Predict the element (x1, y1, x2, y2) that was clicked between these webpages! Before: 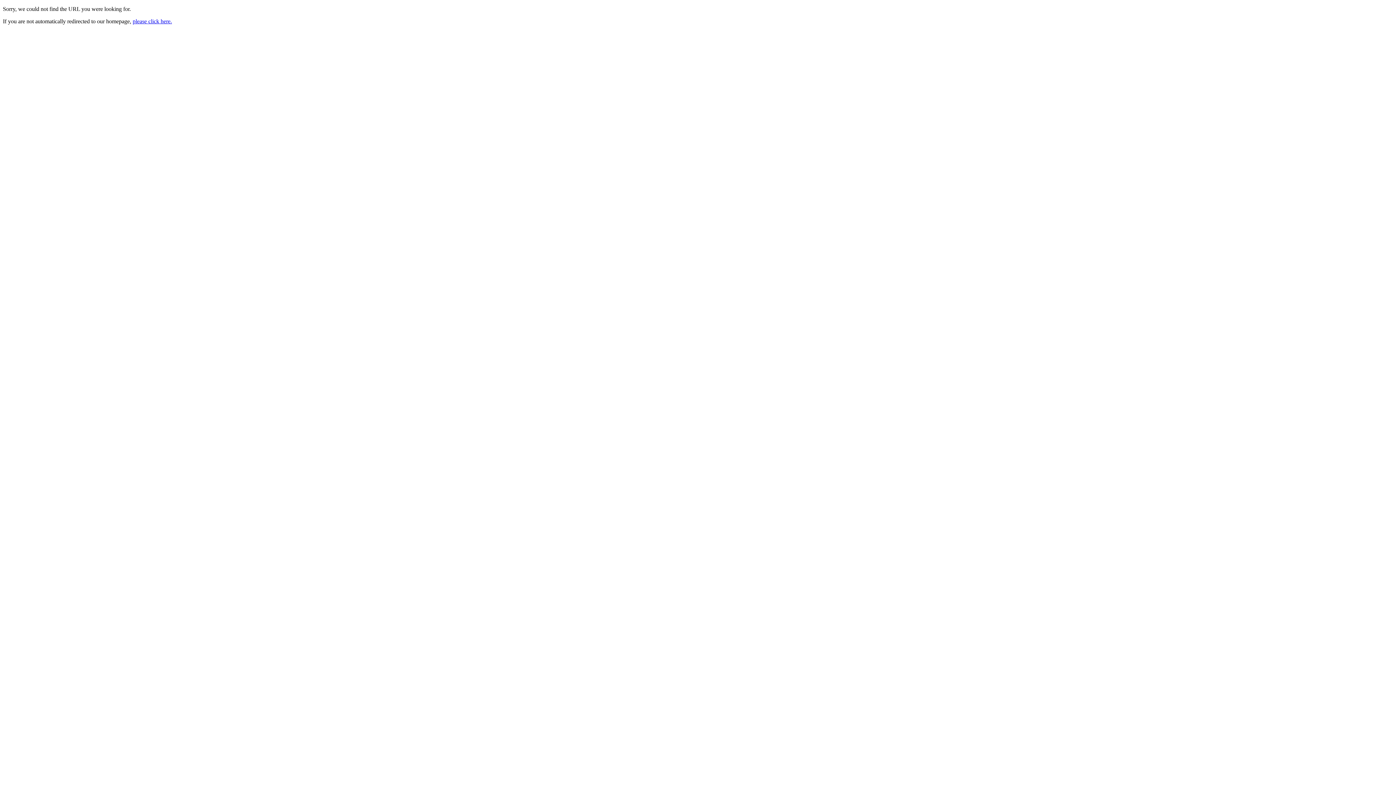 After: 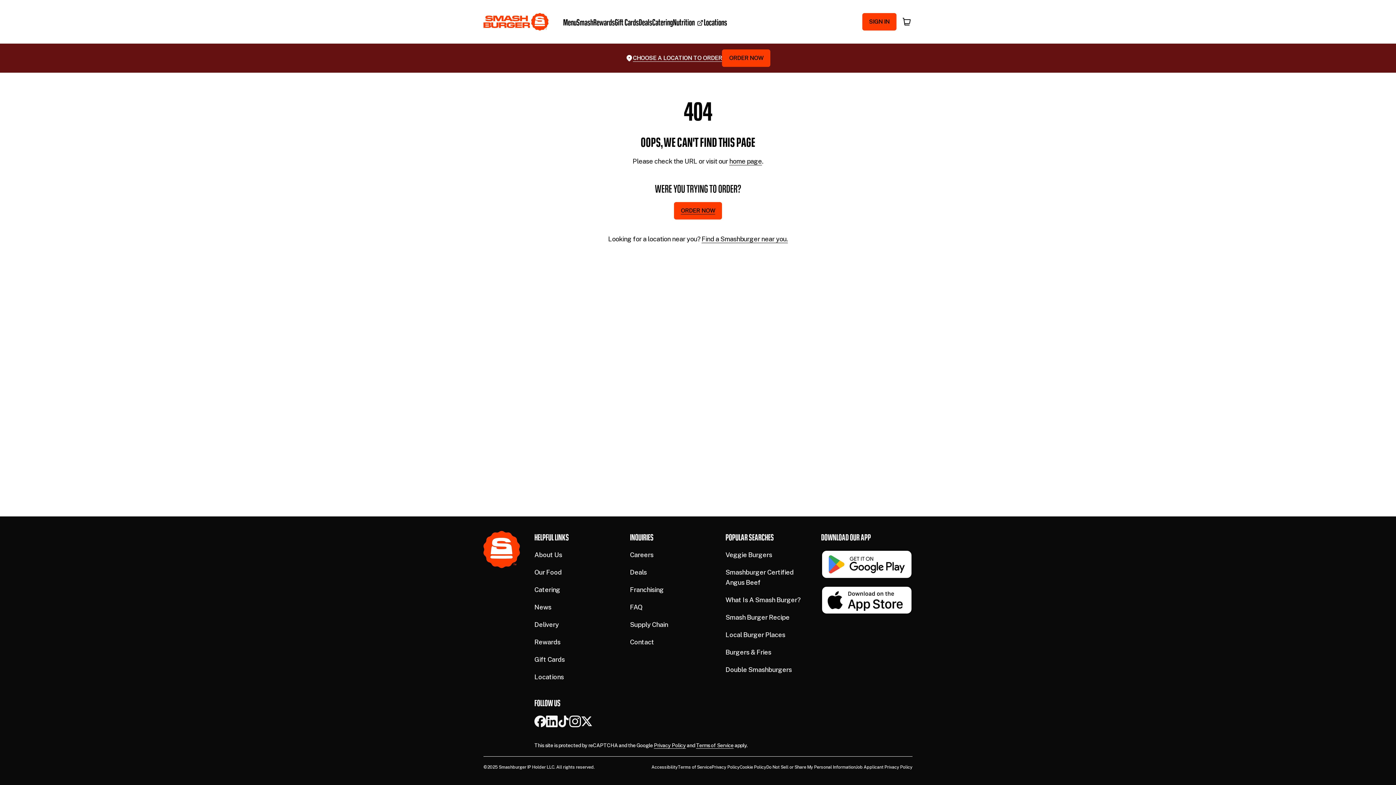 Action: bbox: (132, 18, 172, 24) label: please click here.